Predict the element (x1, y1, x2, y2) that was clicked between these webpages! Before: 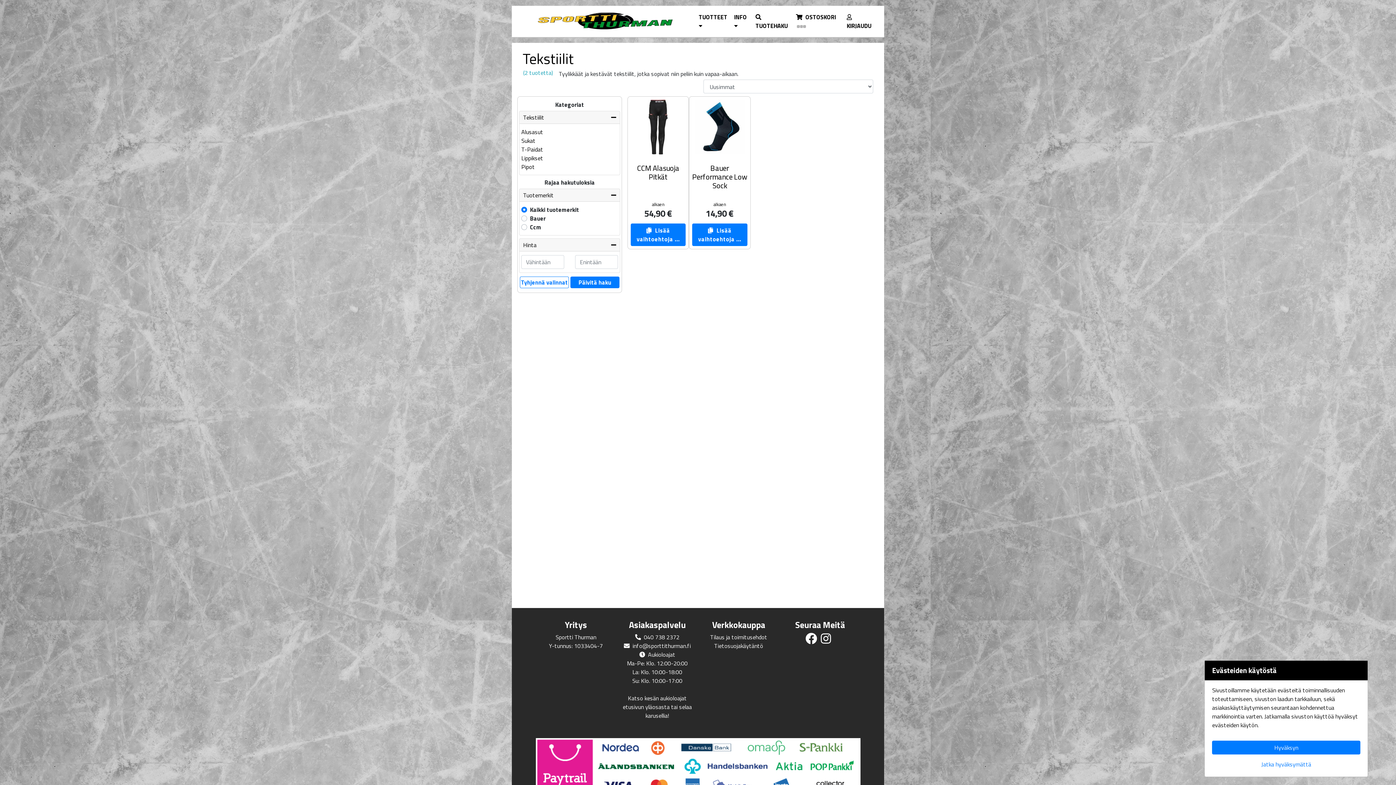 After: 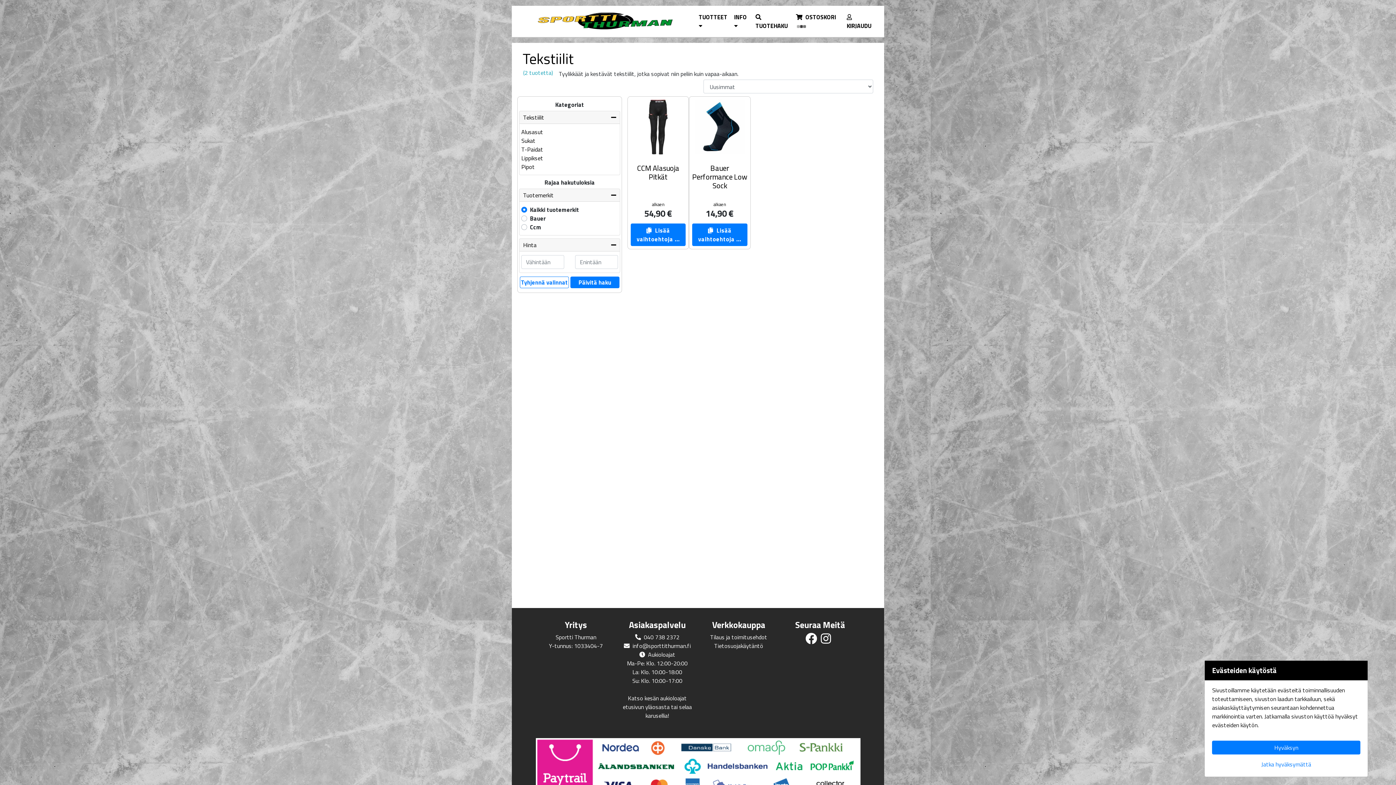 Action: label: Päivitä haku bbox: (570, 276, 619, 288)